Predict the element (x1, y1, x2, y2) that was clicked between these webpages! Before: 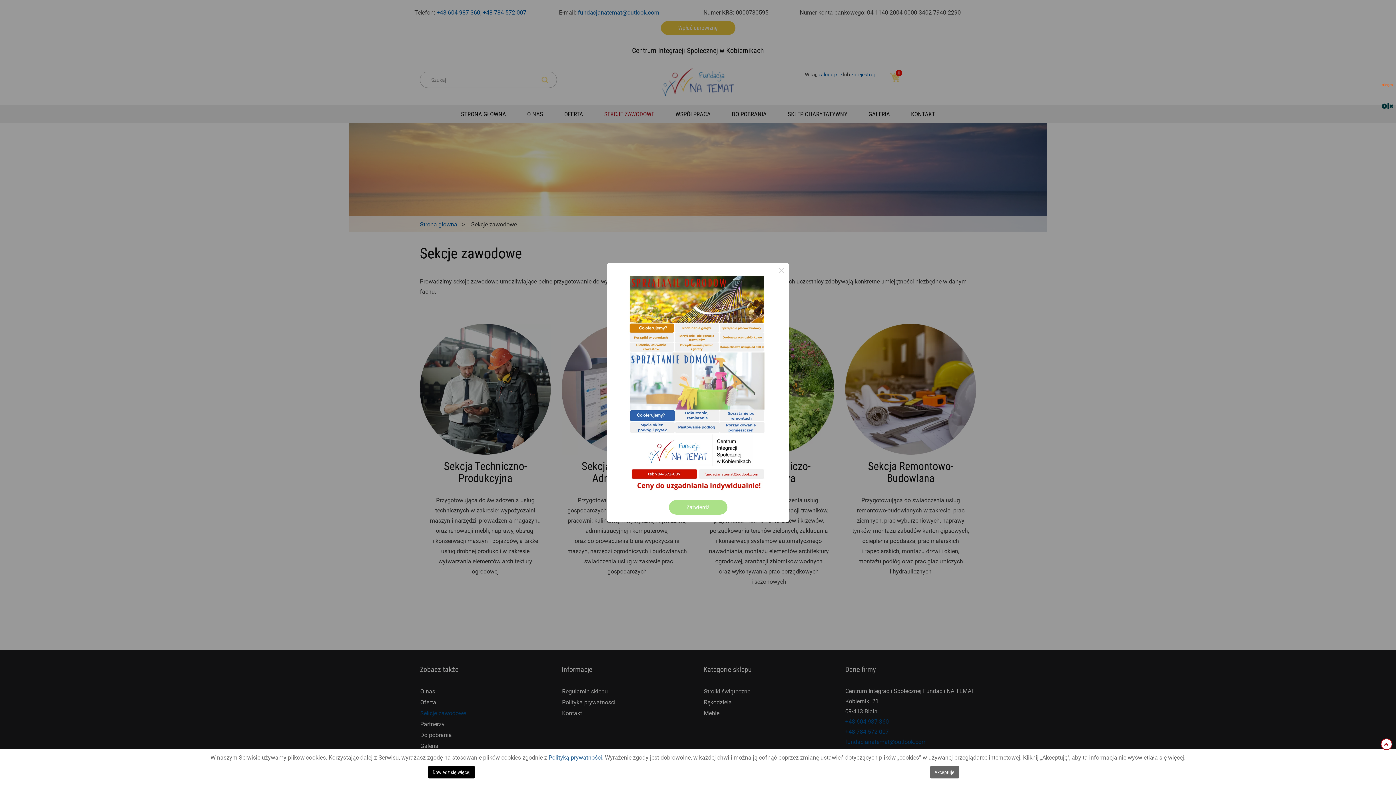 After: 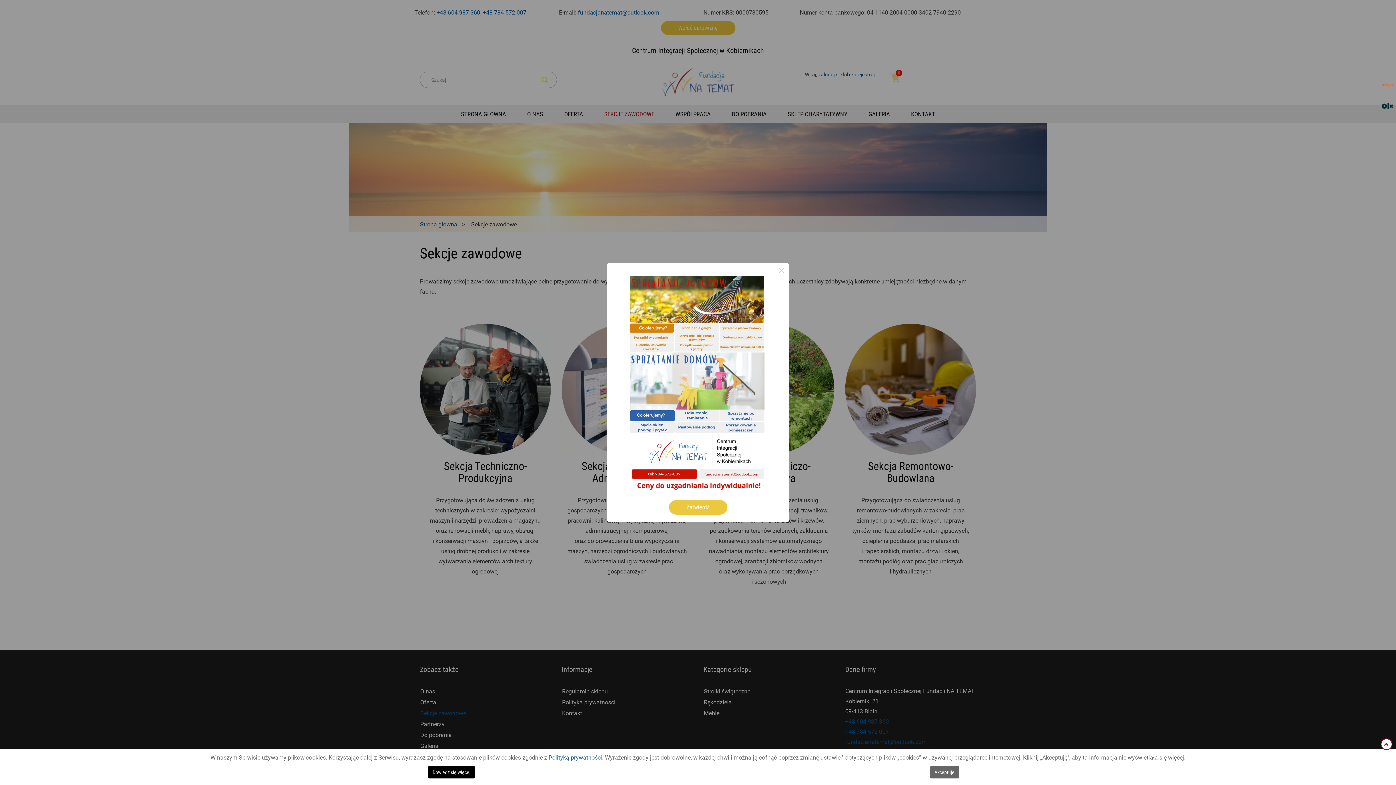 Action: bbox: (1378, 97, 1396, 114)